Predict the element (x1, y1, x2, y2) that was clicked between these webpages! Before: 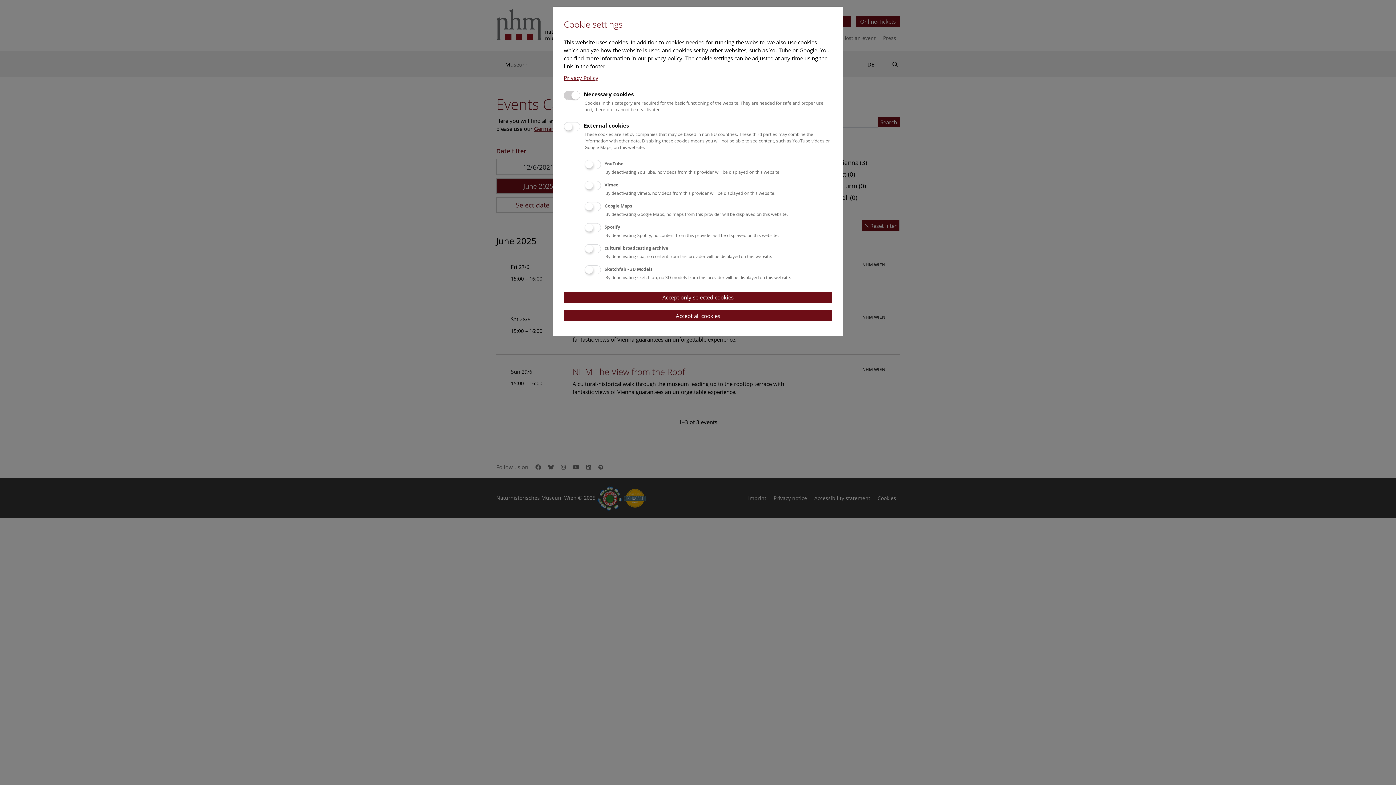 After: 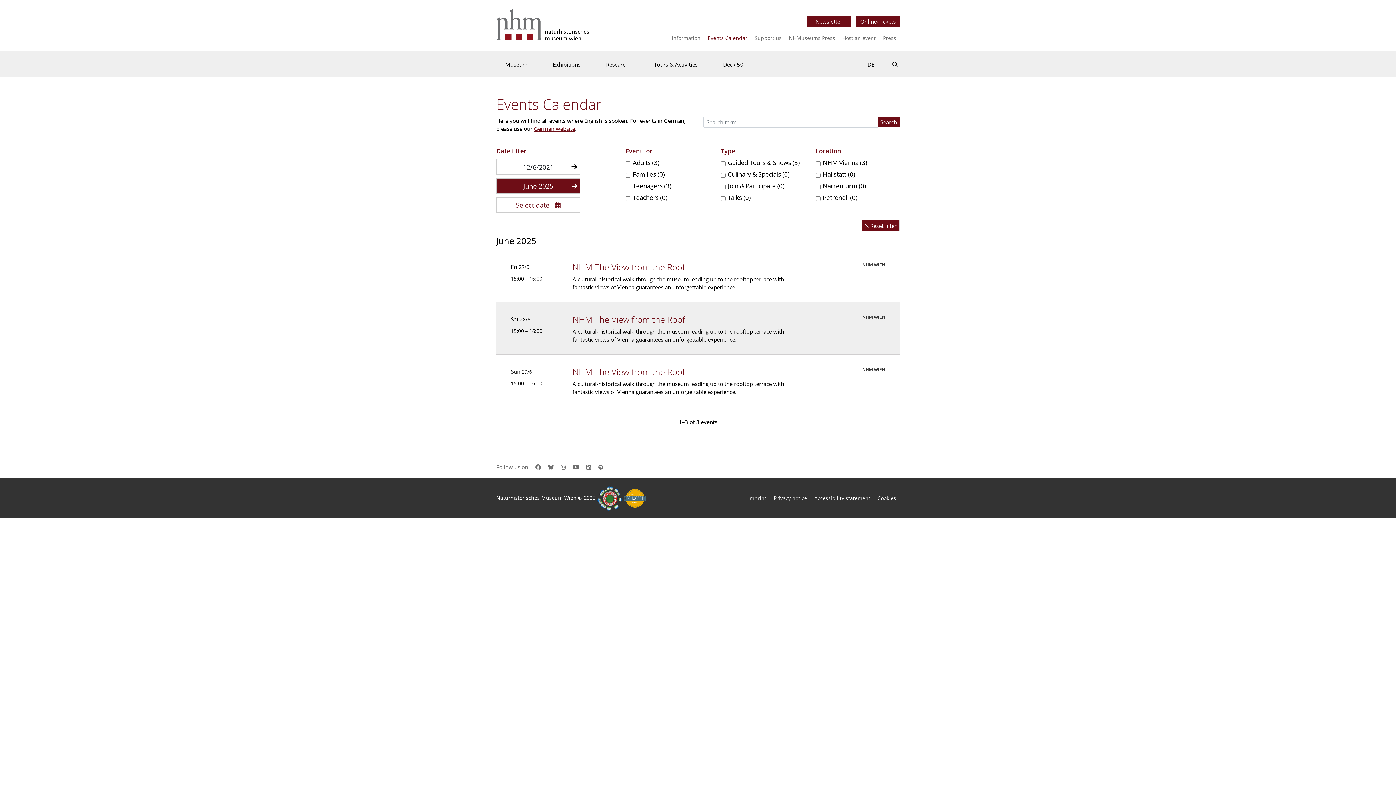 Action: bbox: (564, 310, 832, 321) label: Accept all cookies